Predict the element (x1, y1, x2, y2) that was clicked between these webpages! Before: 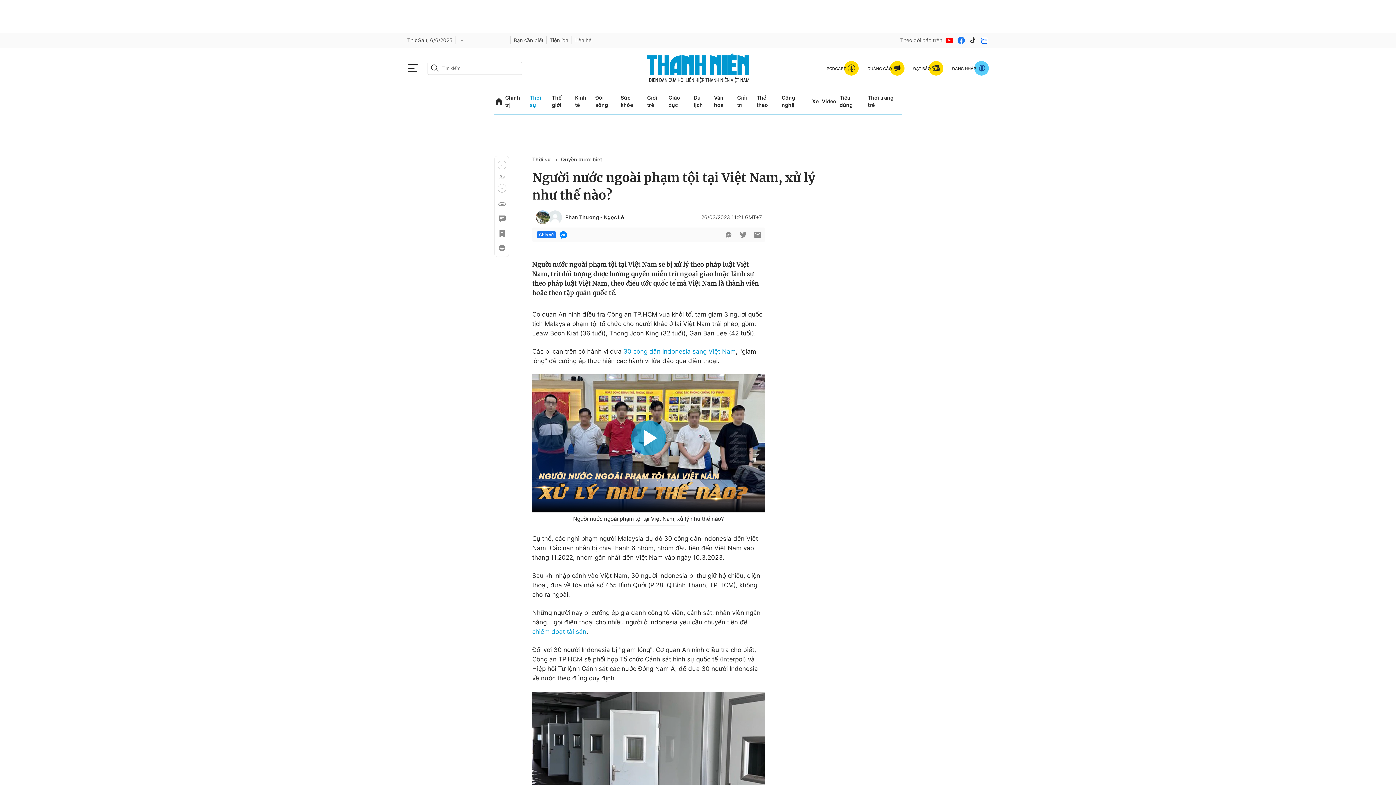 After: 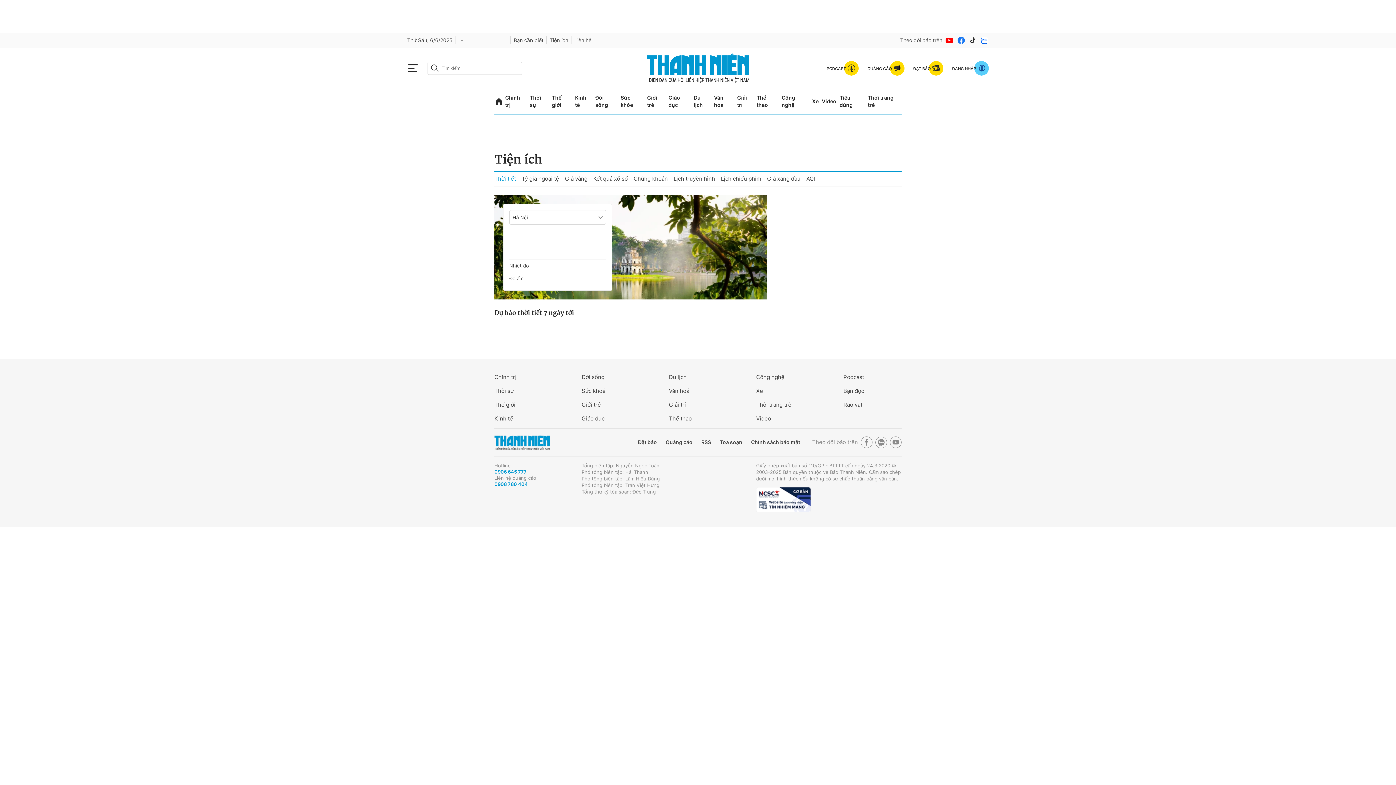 Action: bbox: (549, 36, 571, 44) label: Tiện ích